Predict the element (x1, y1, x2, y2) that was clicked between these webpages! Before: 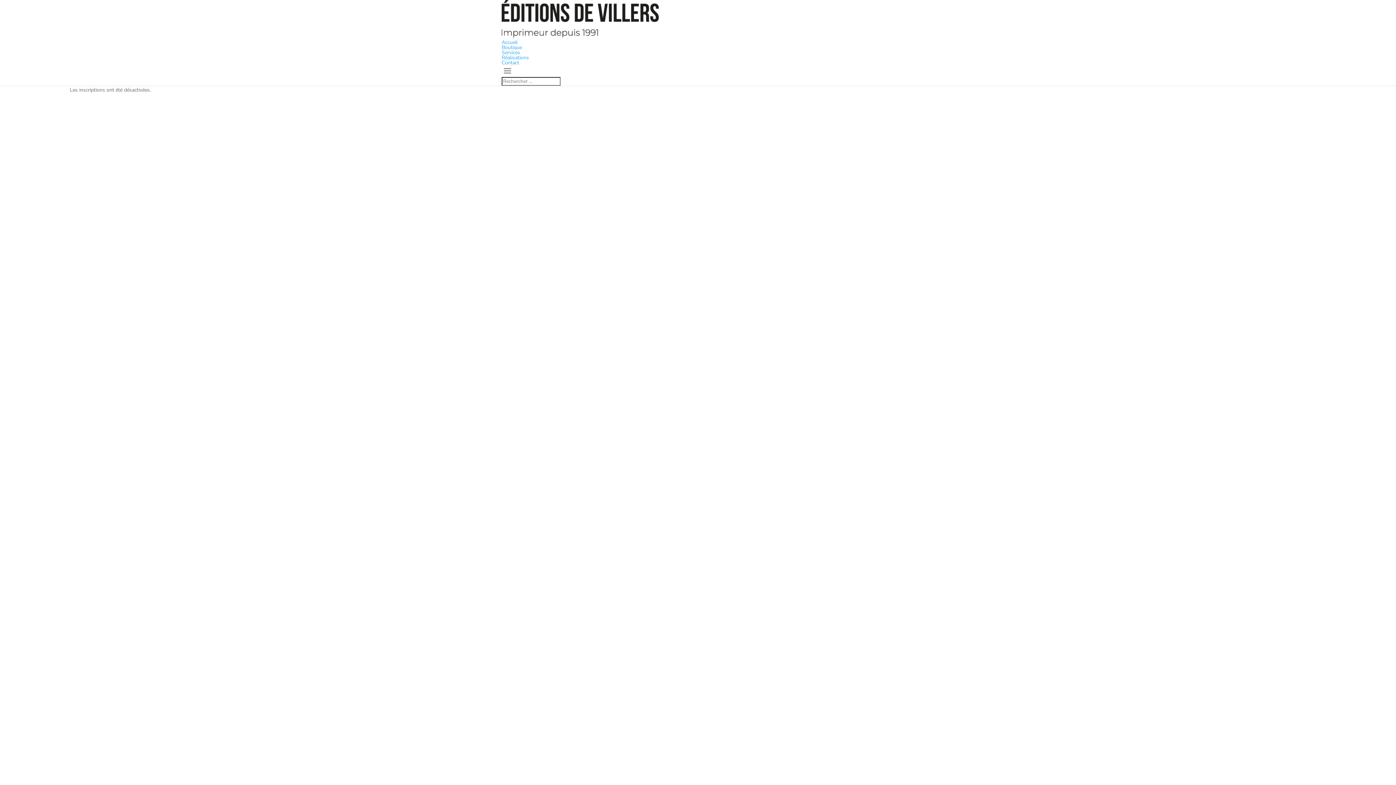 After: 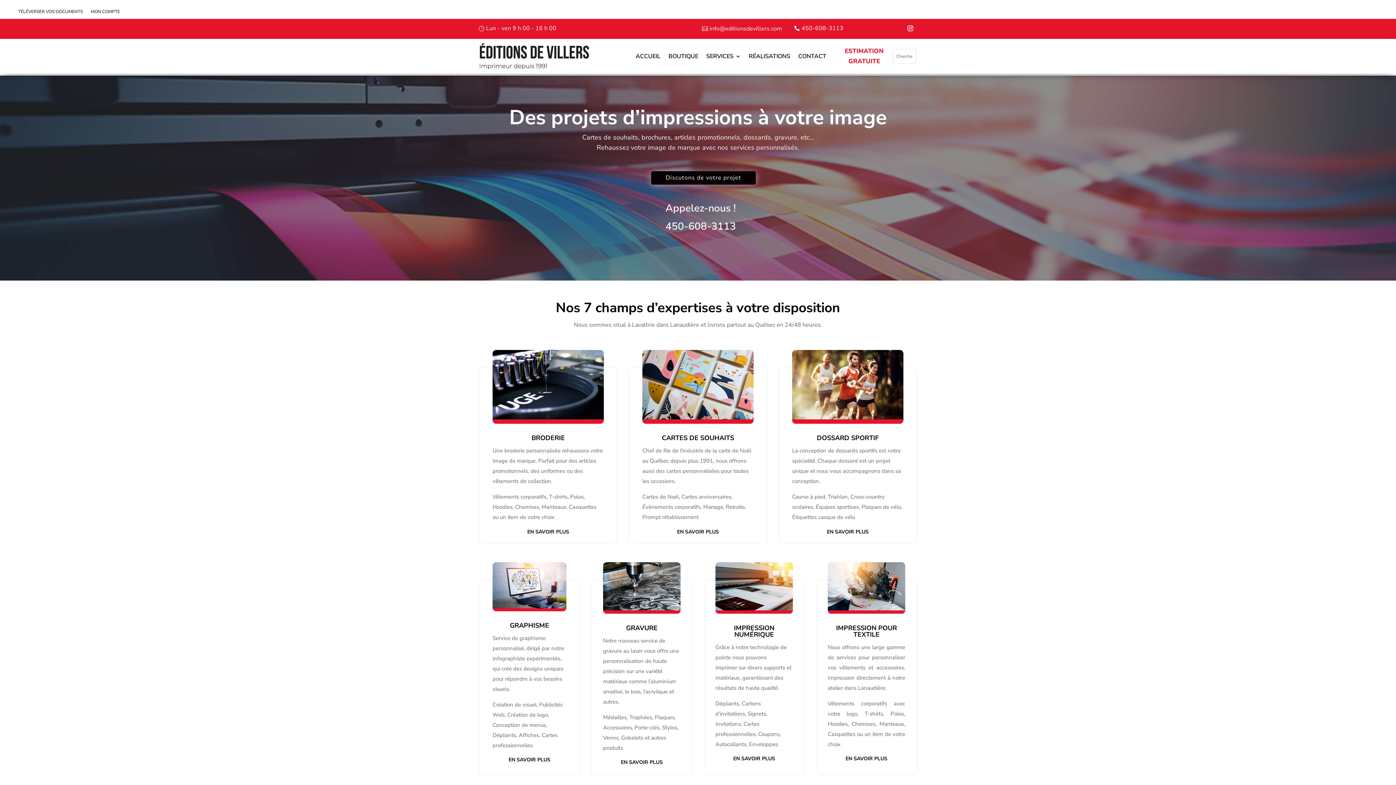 Action: bbox: (501, 38, 517, 45) label: Accueil